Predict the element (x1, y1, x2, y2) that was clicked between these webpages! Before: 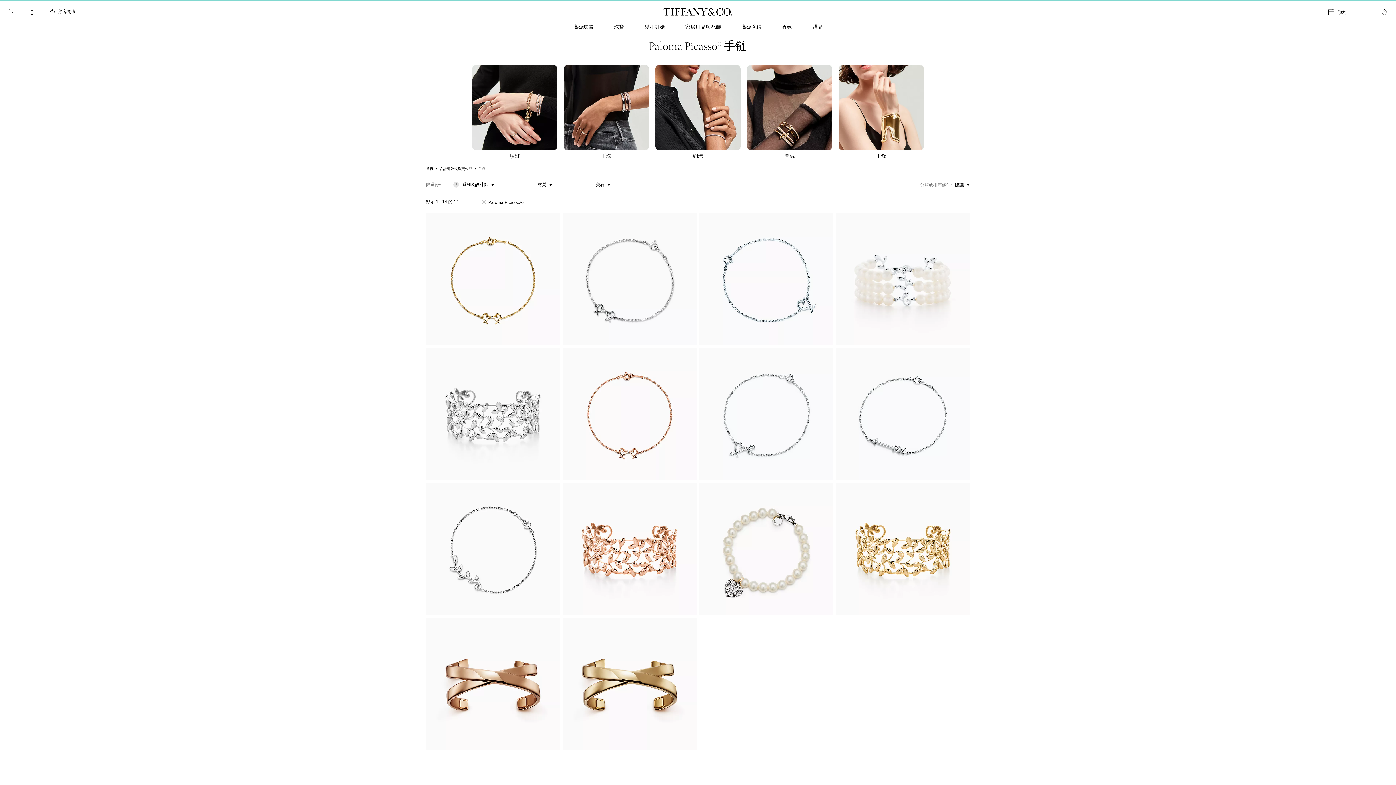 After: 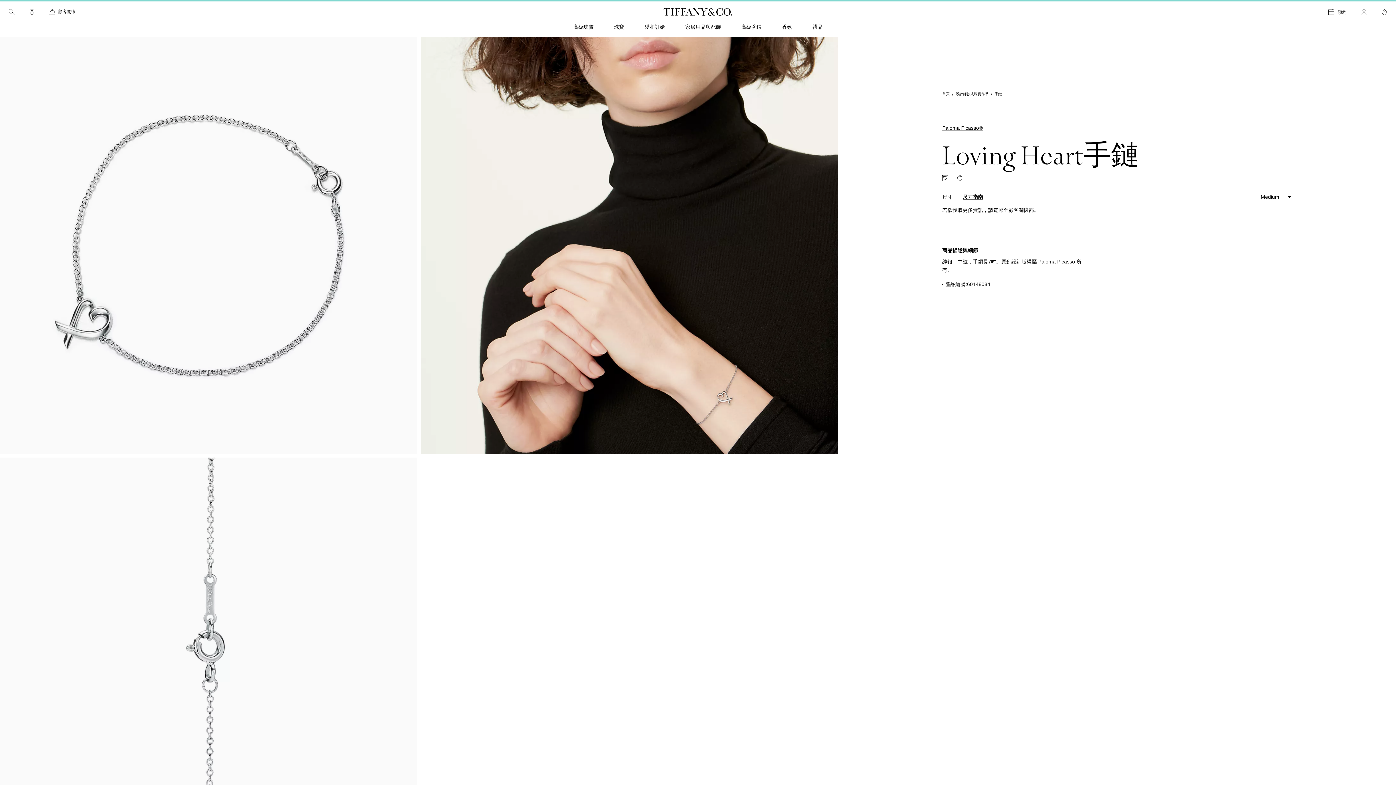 Action: bbox: (699, 213, 833, 345) label: Paloma Picasso®:Loving Heart手鏈